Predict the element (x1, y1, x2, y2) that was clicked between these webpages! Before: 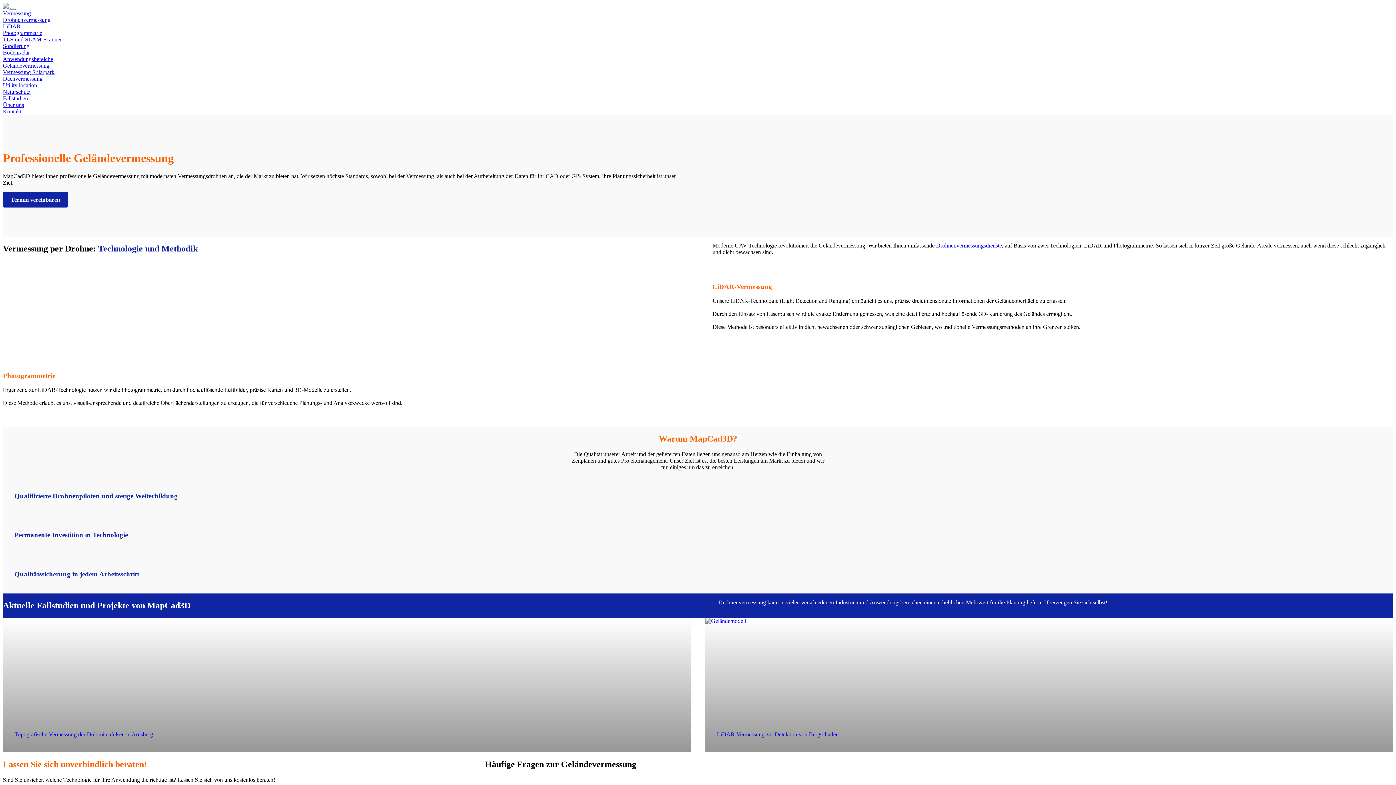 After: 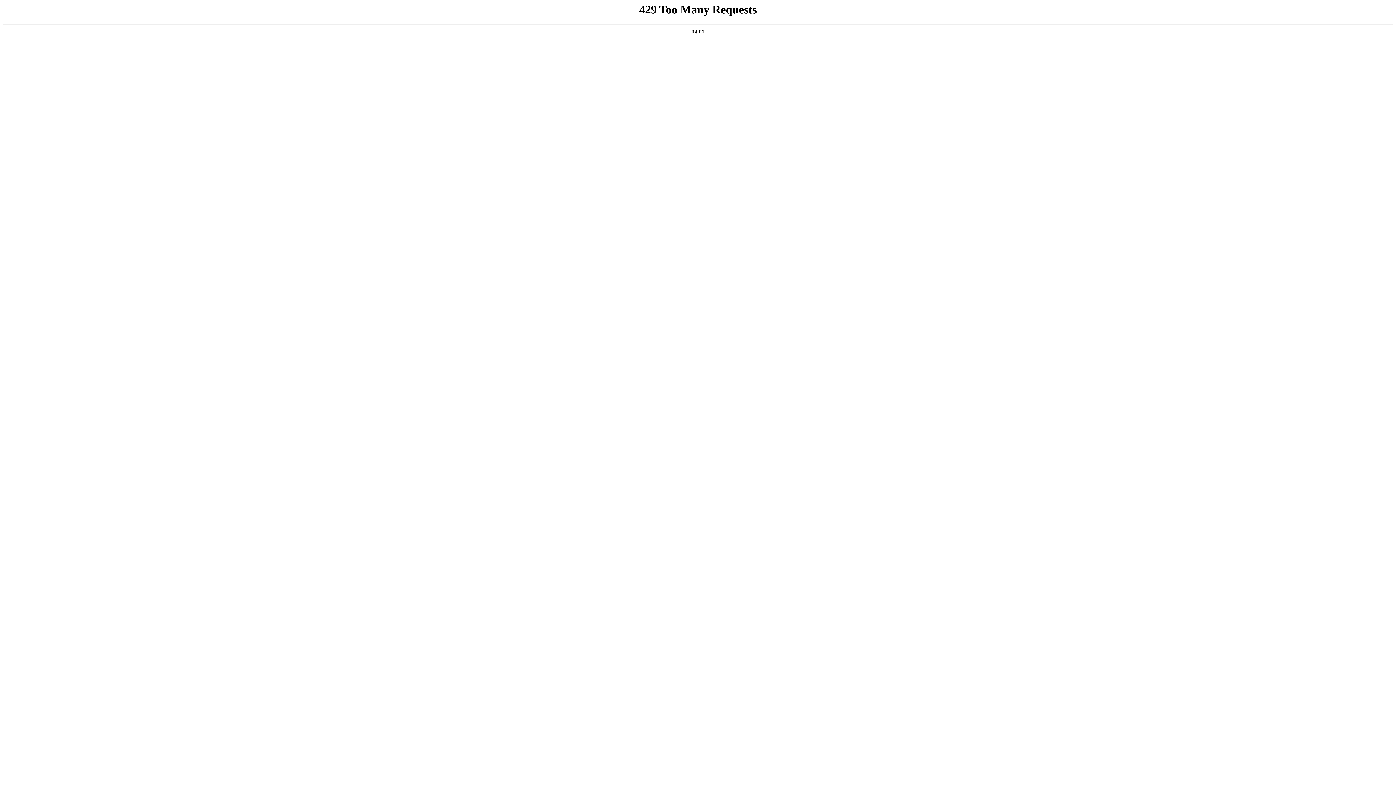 Action: label: Sondierung bbox: (2, 42, 29, 49)